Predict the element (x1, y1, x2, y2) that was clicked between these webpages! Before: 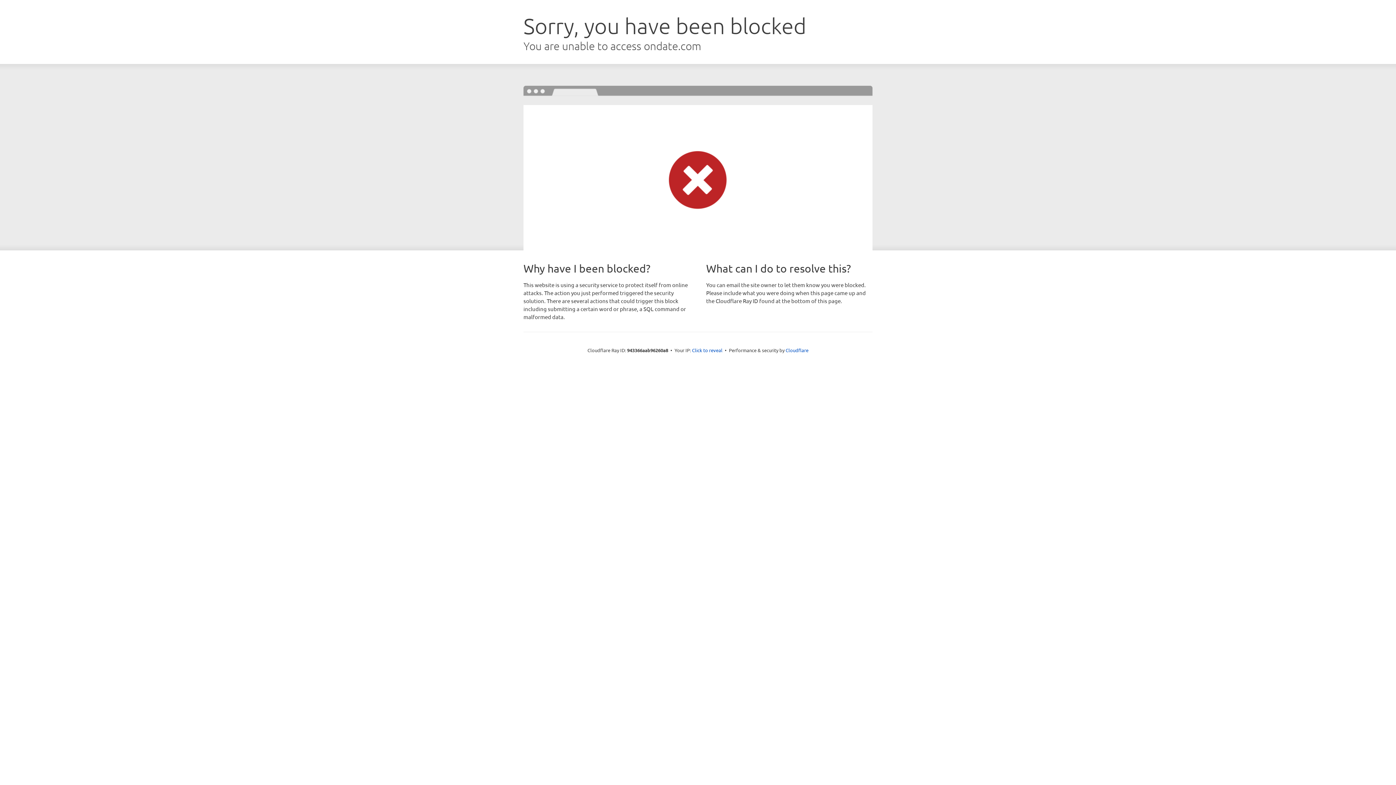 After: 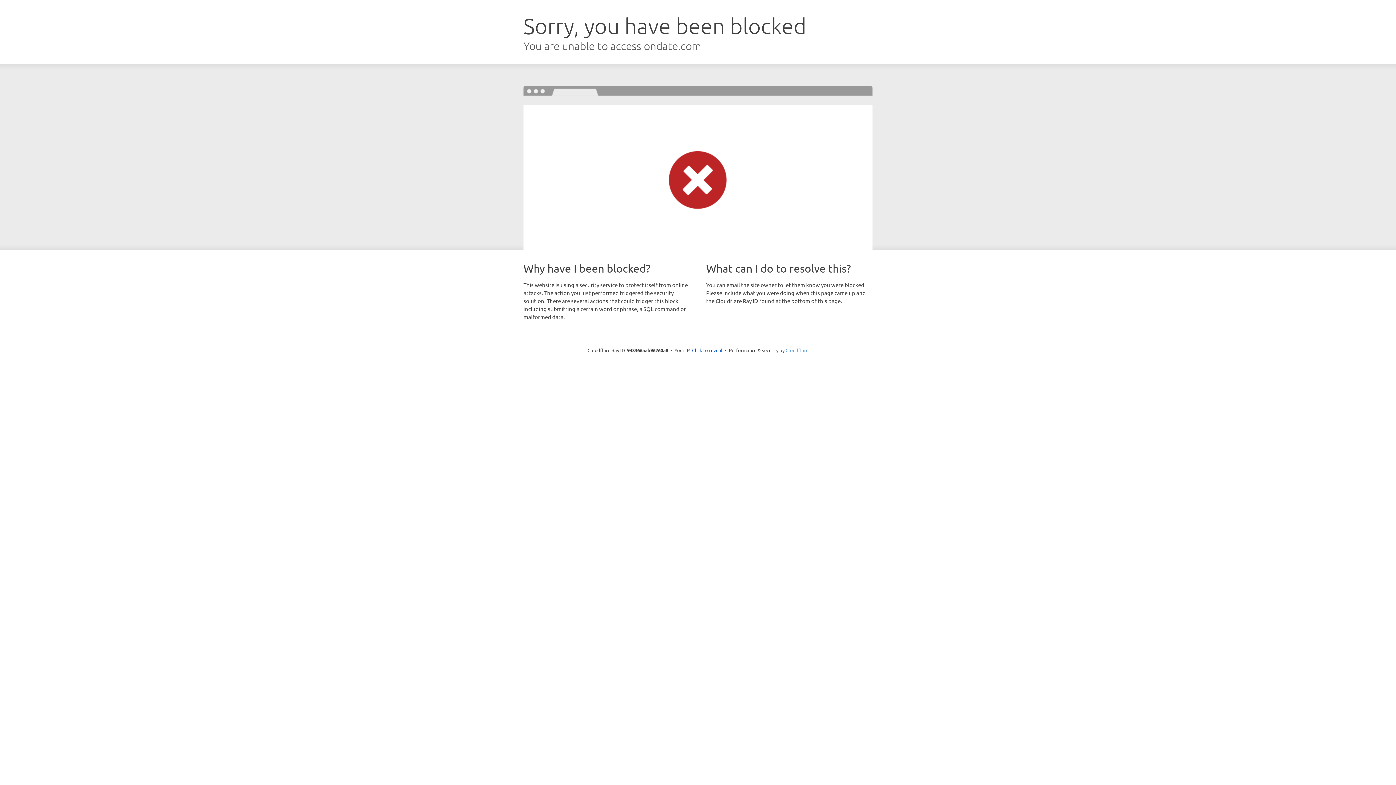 Action: label: Cloudflare bbox: (785, 347, 808, 353)